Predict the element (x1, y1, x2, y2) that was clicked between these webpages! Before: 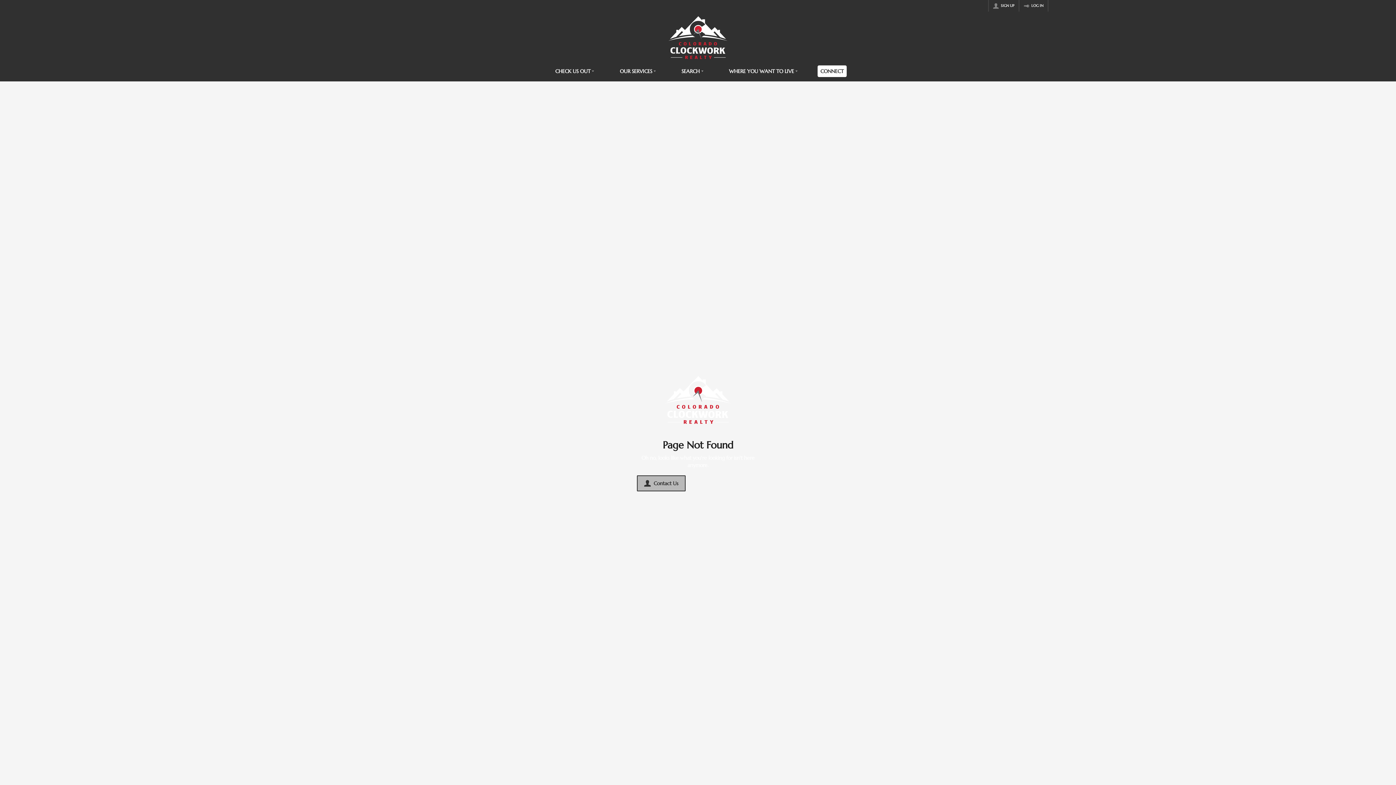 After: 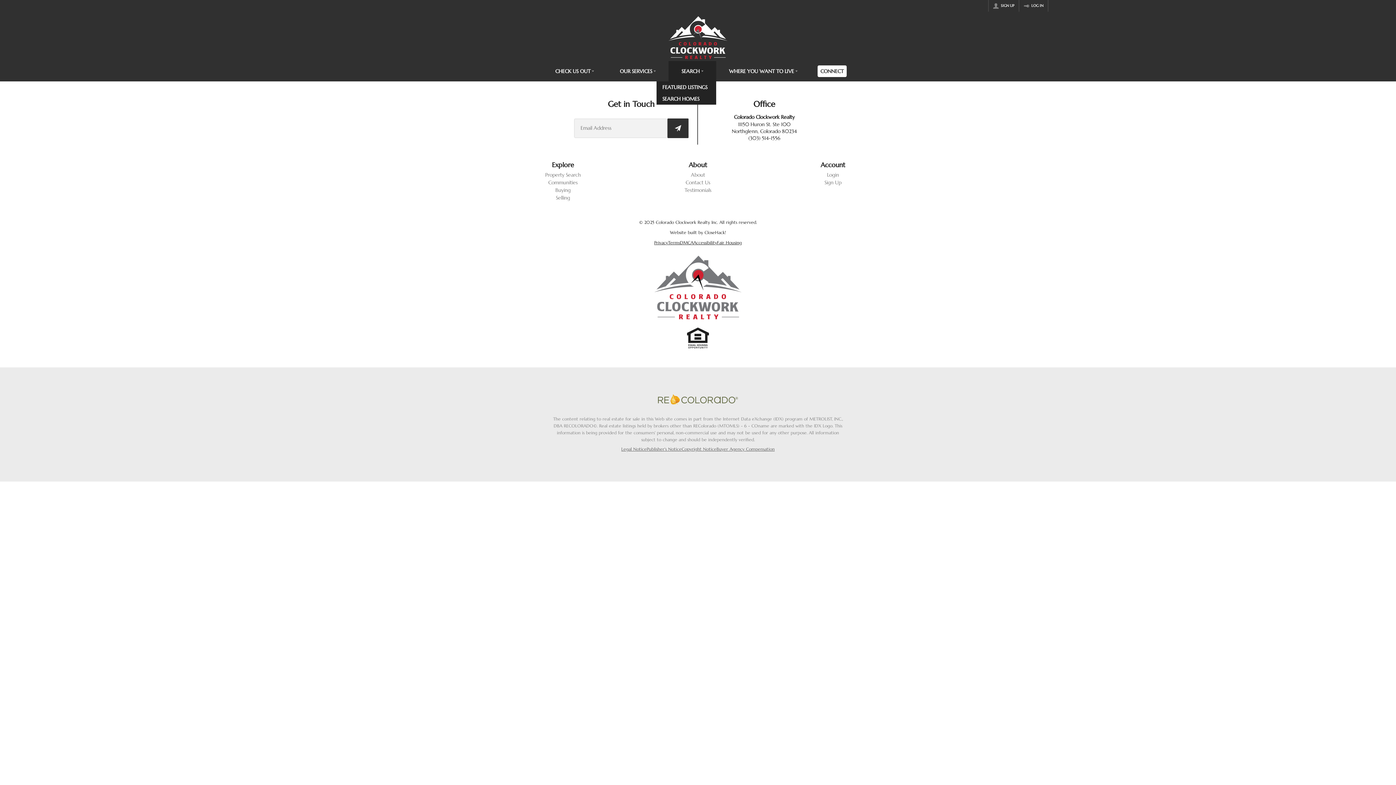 Action: bbox: (668, 61, 716, 81) label: SEARCH